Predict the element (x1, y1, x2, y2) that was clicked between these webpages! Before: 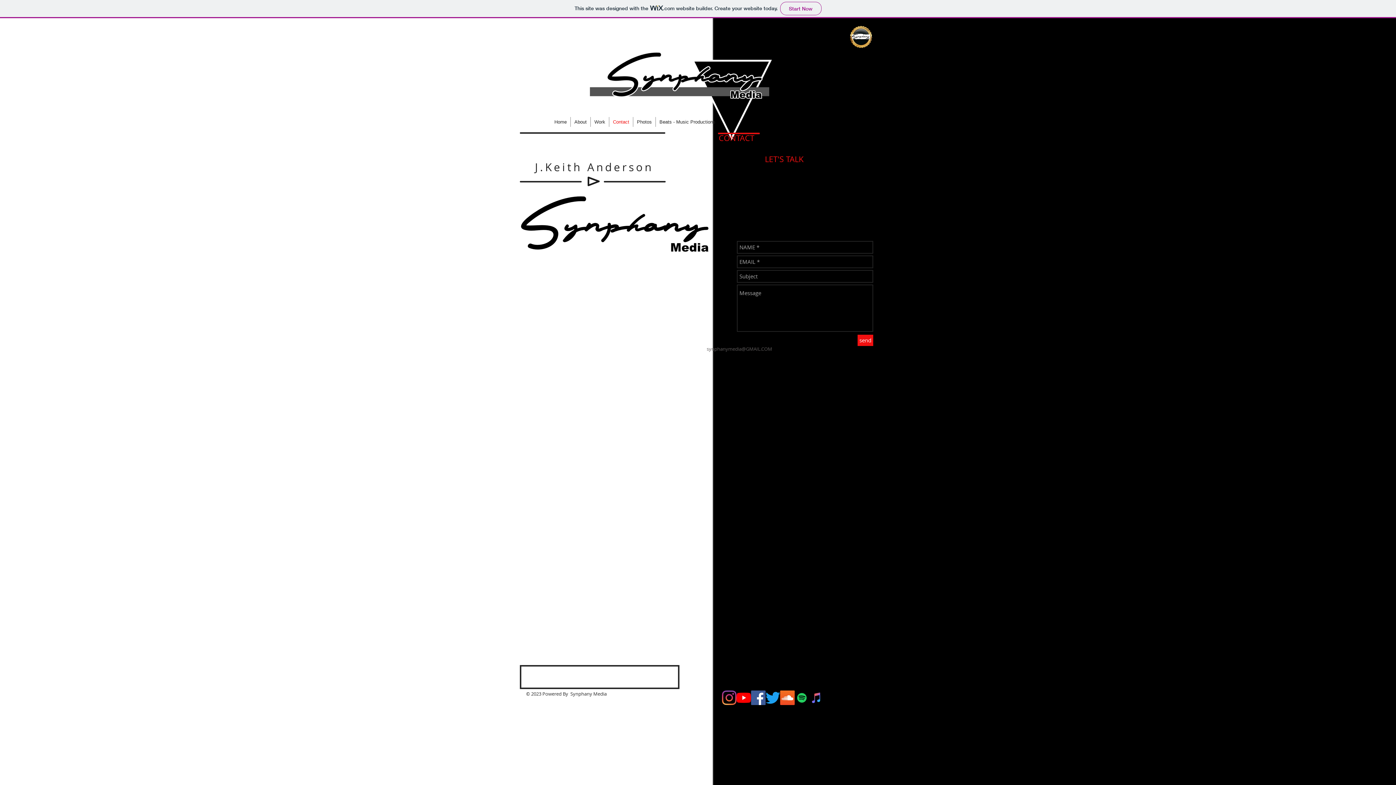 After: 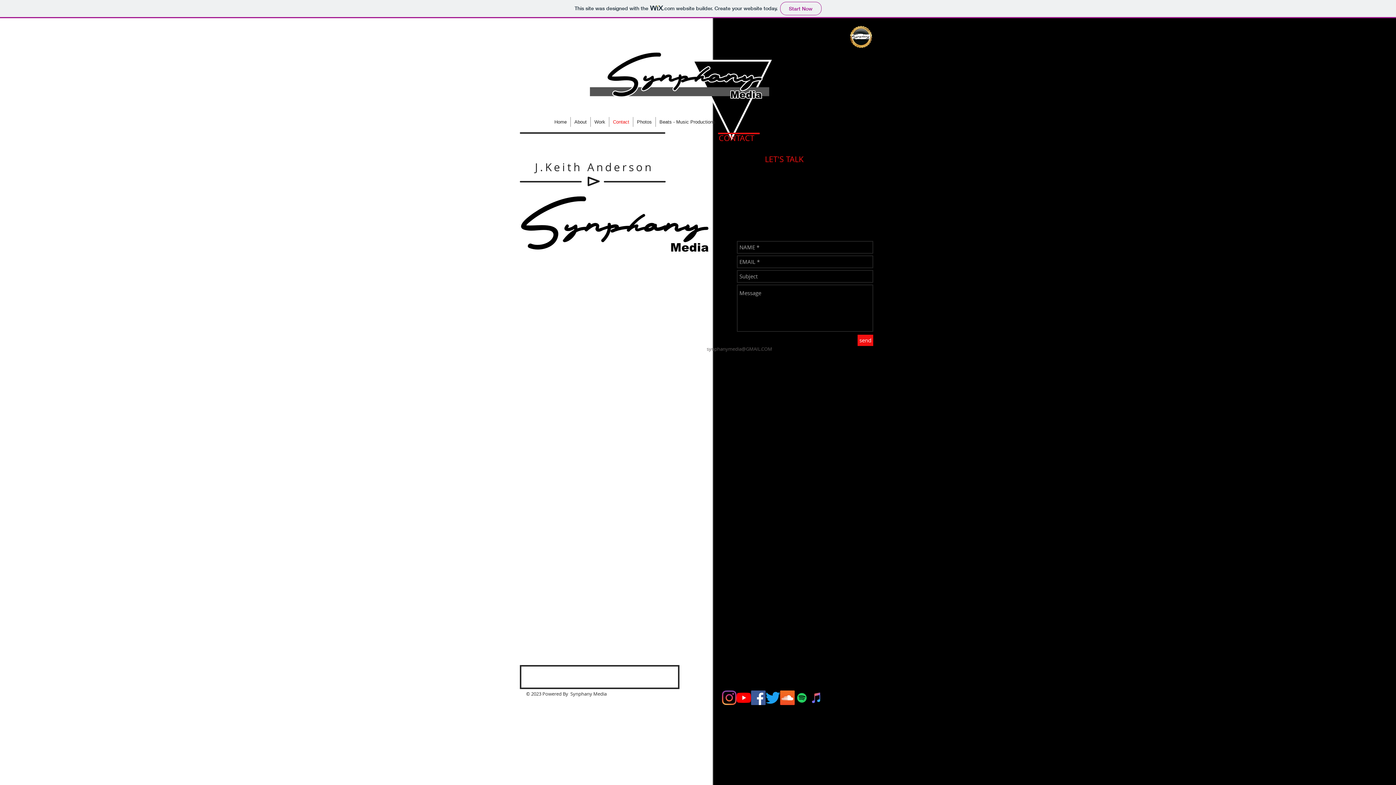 Action: label: SoundCloud bbox: (780, 690, 794, 705)